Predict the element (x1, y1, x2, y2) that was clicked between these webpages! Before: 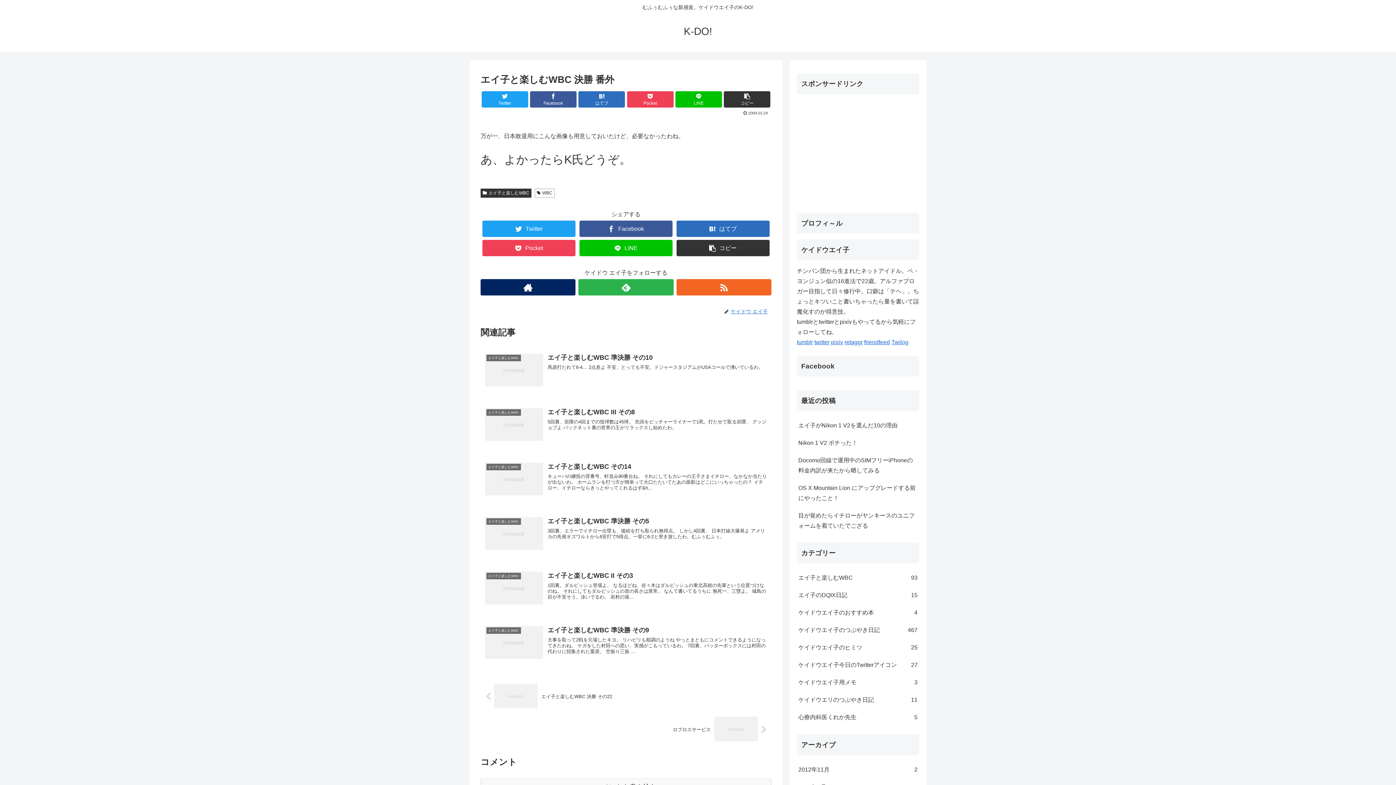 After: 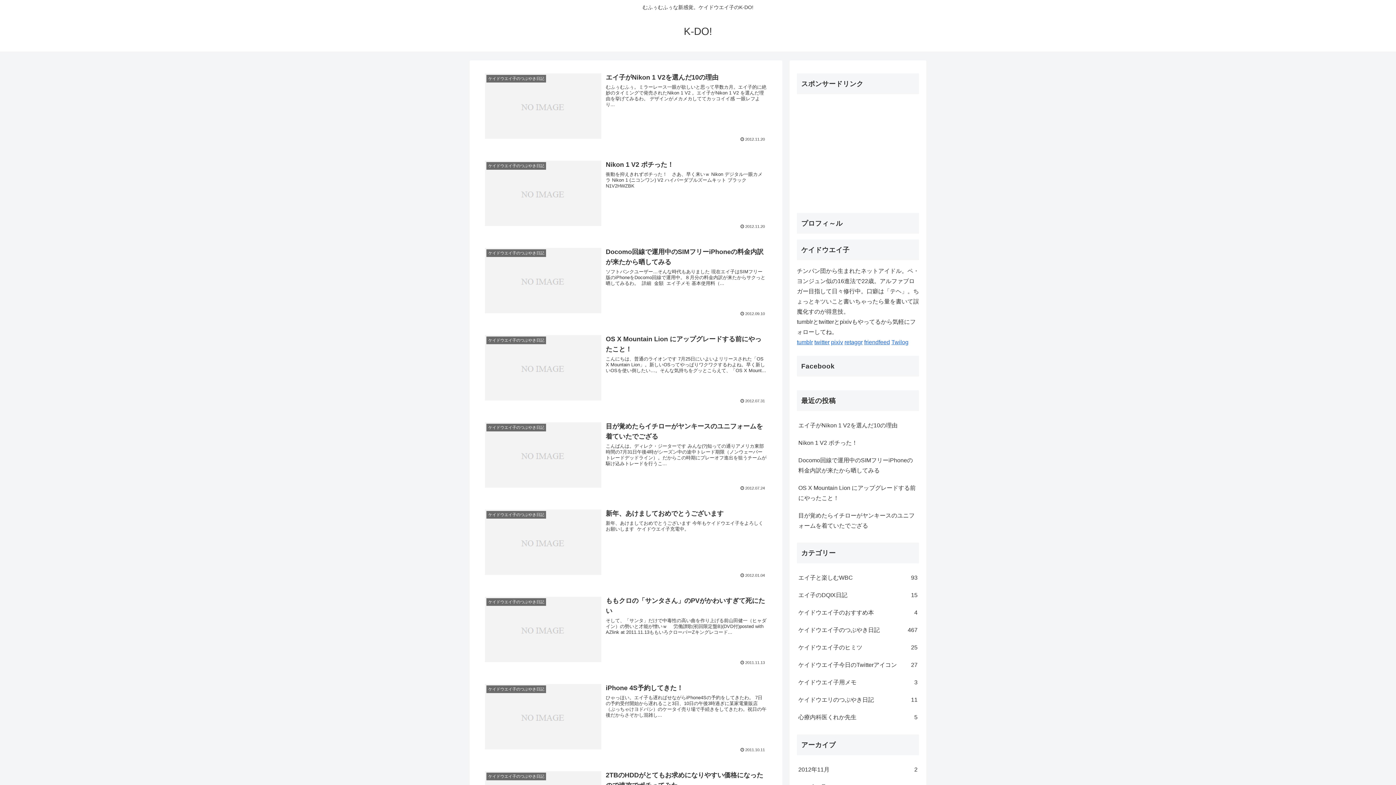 Action: label: K-DO! bbox: (678, 29, 718, 35)